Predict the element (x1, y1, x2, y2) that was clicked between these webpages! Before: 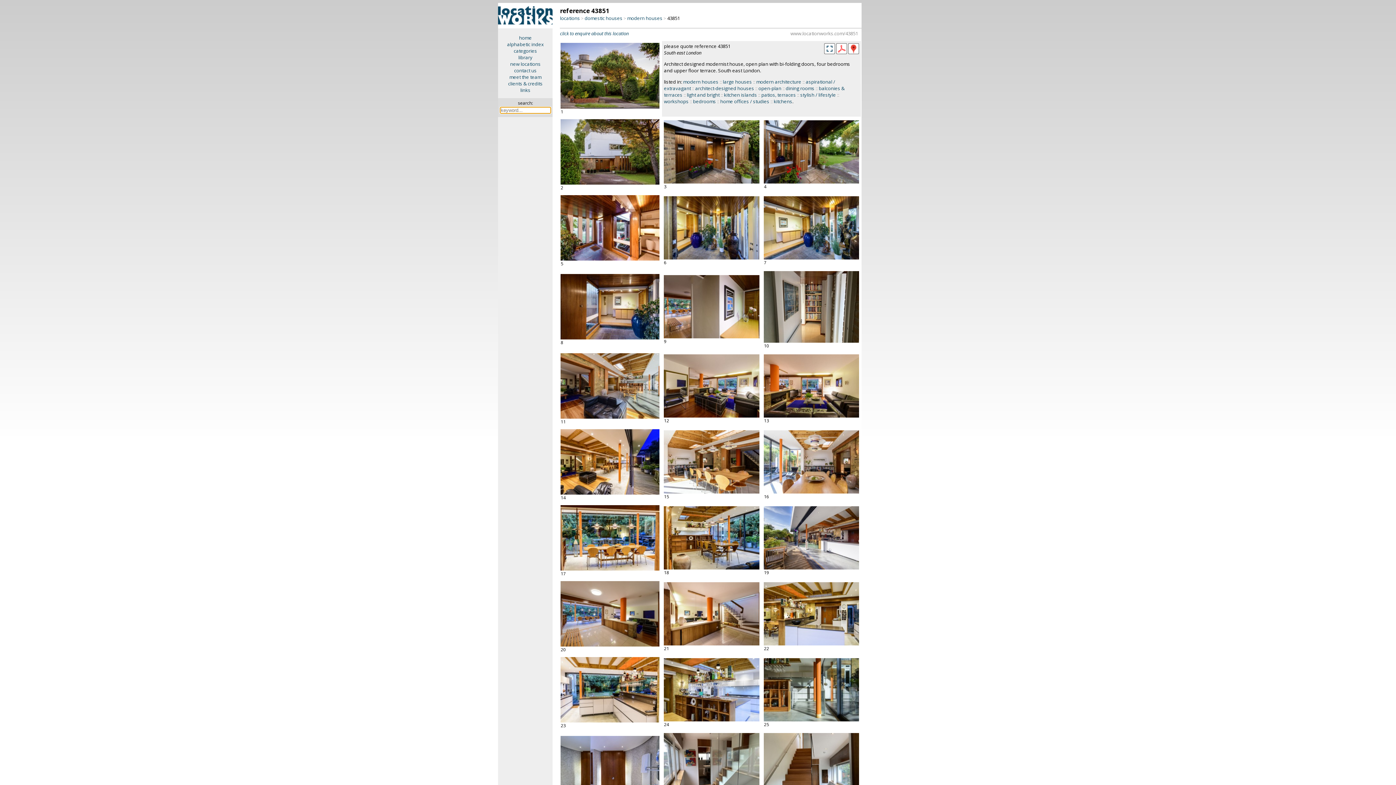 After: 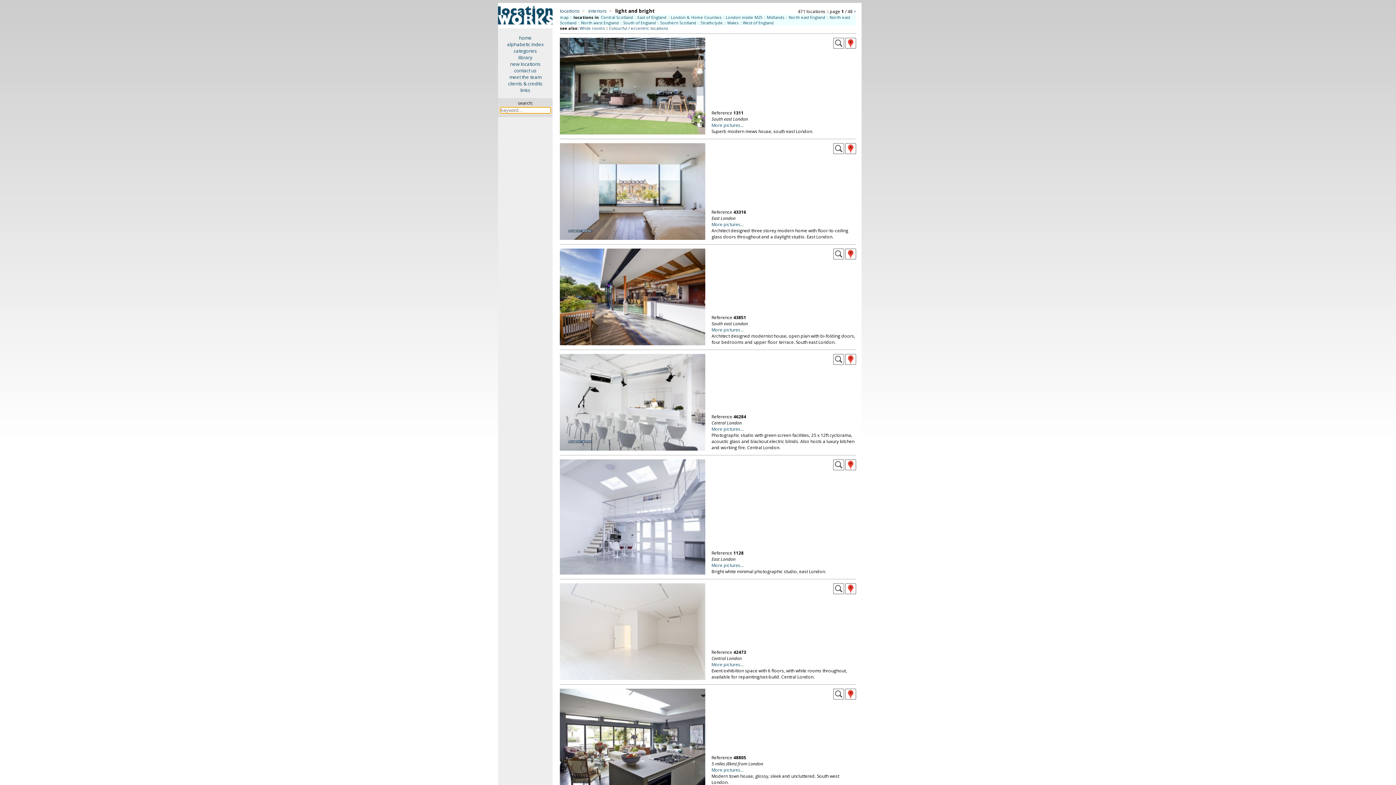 Action: bbox: (687, 91, 719, 98) label: light and bright